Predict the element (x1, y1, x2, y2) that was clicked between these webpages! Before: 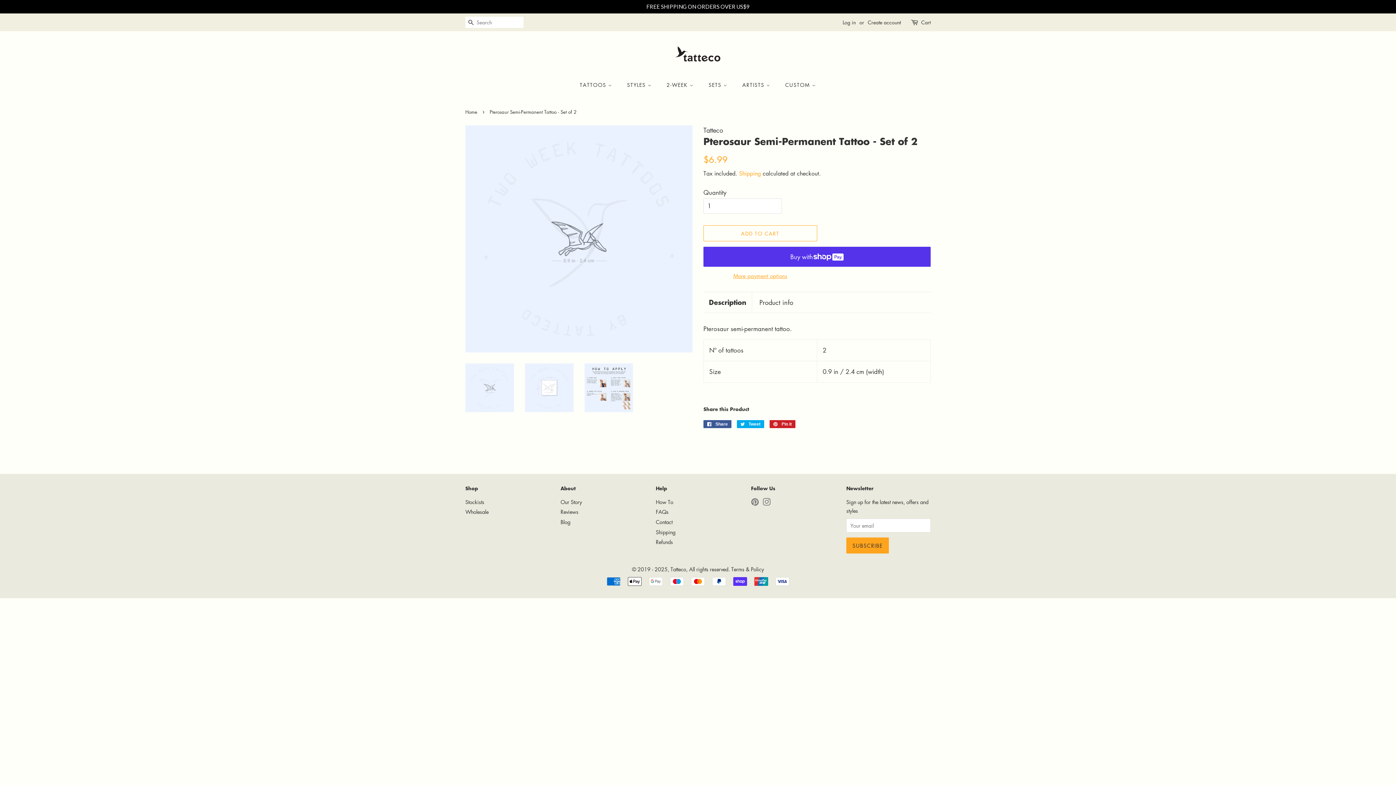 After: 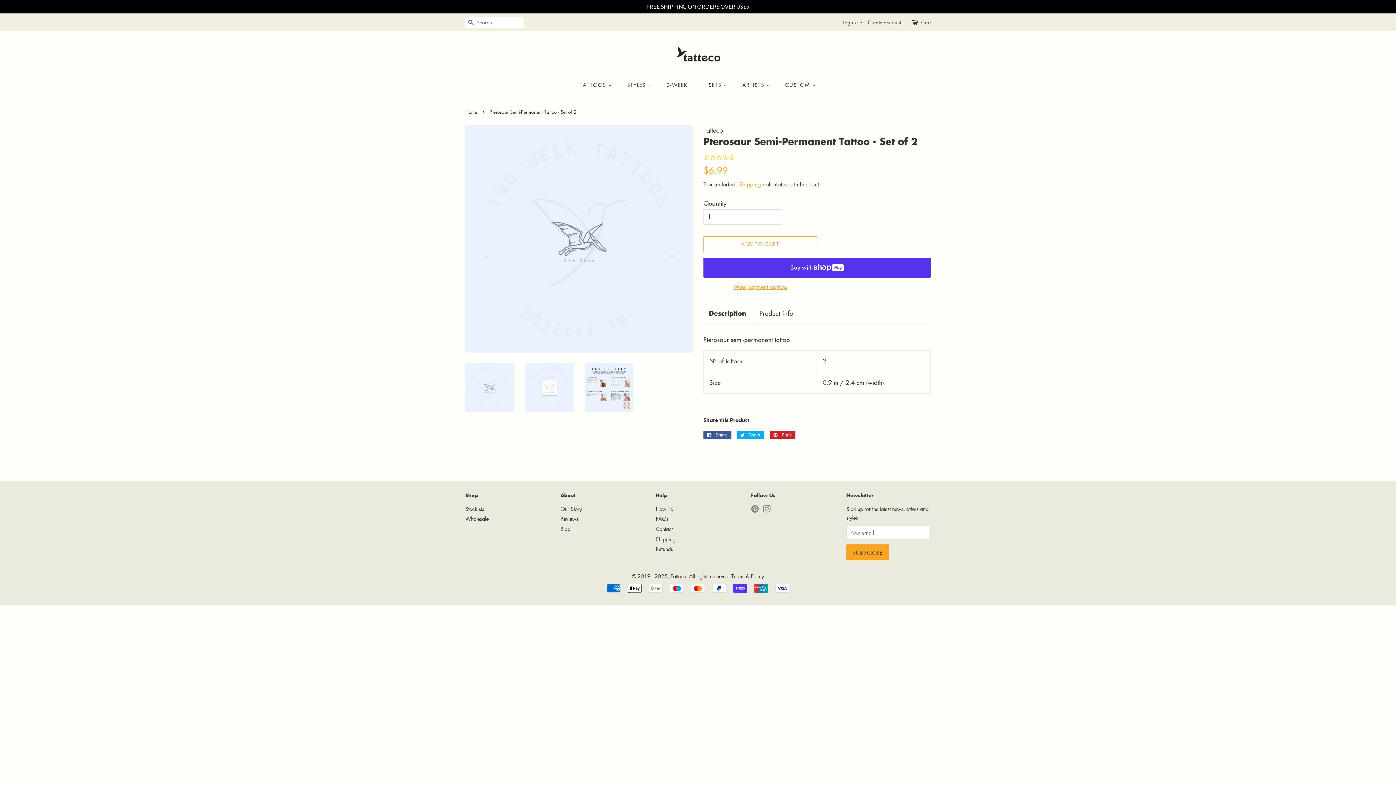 Action: bbox: (465, 363, 514, 412)